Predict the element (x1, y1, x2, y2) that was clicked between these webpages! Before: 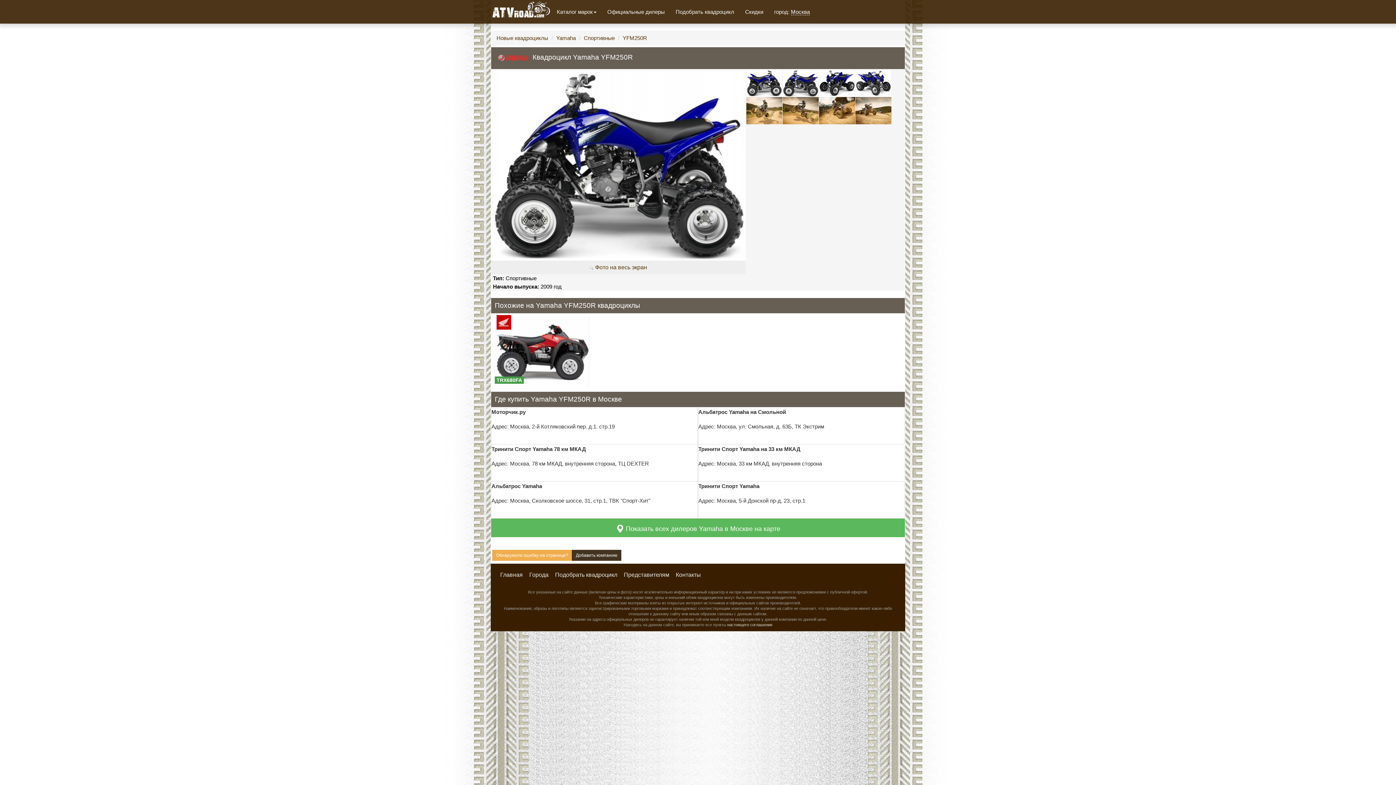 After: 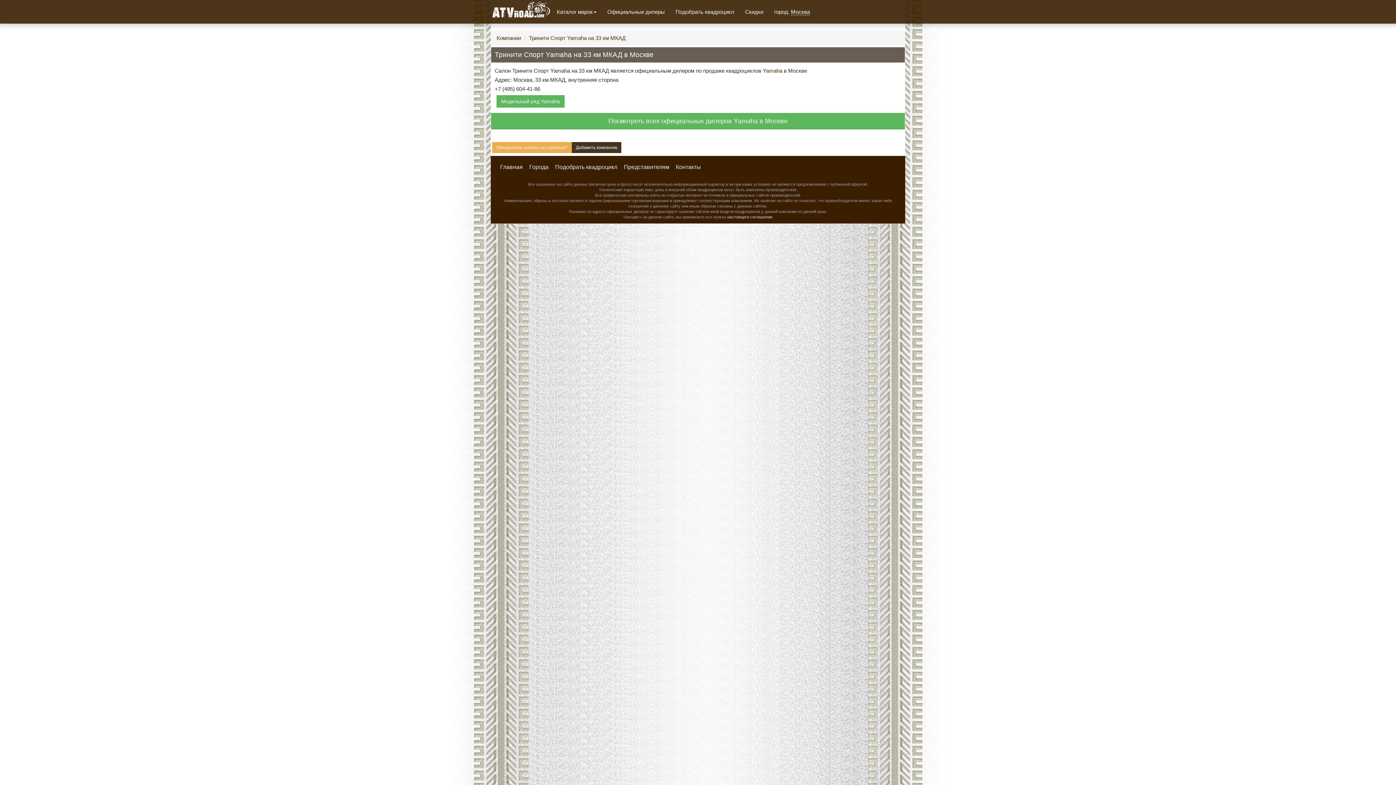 Action: label: Тринити Спорт Yamaha на 33 км МКАД

Адрес: Москва, 33 км МКАД, внутренняя сторона

 bbox: (698, 444, 904, 481)